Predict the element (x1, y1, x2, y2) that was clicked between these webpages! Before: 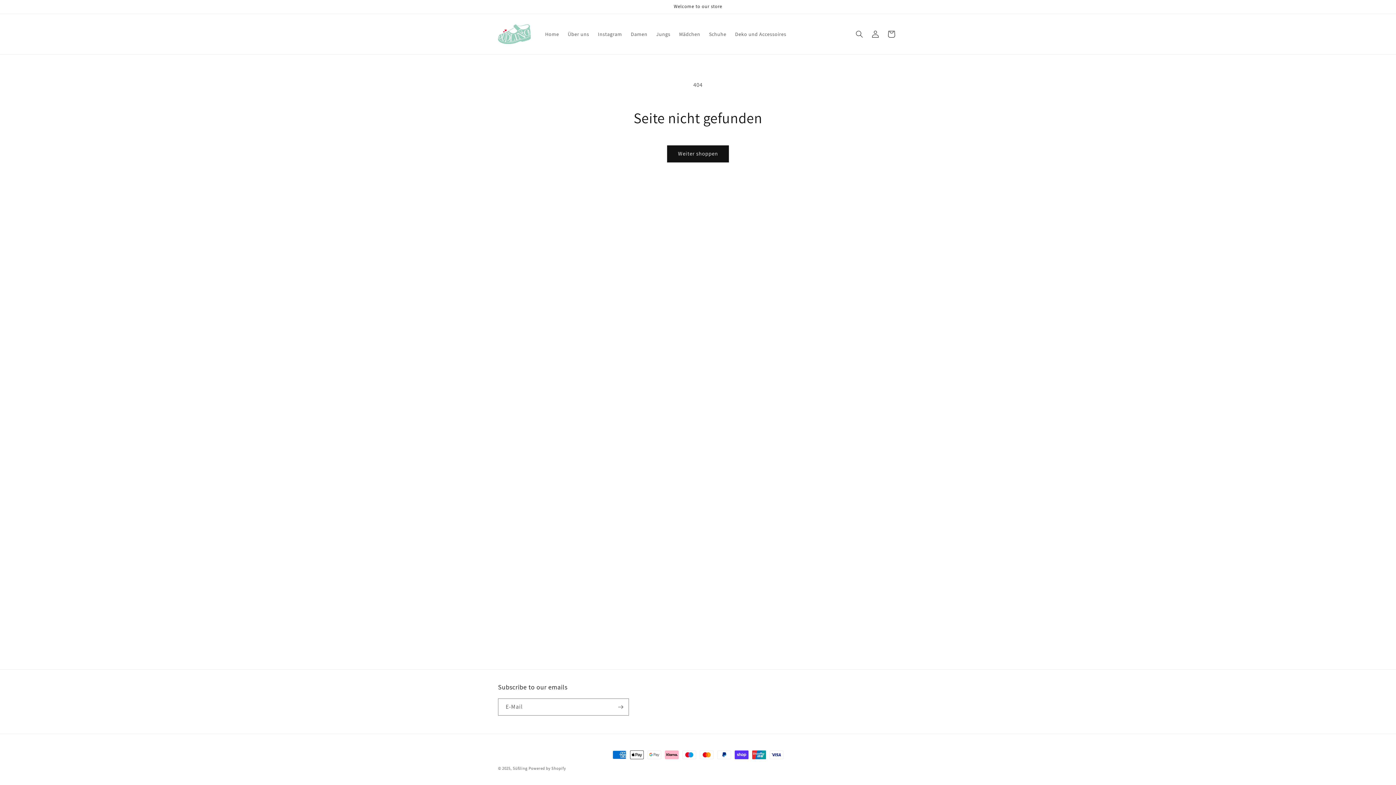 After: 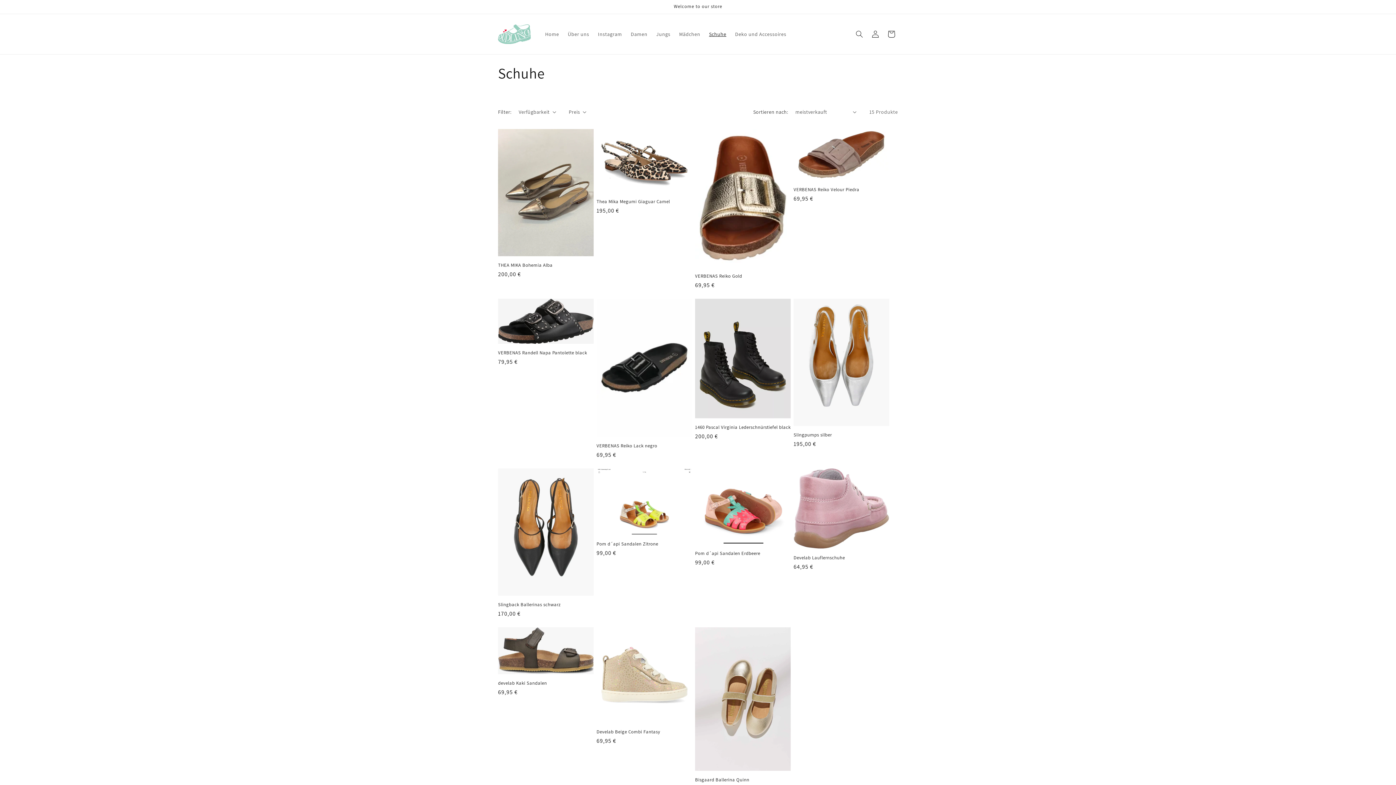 Action: label: Schuhe bbox: (704, 26, 730, 41)